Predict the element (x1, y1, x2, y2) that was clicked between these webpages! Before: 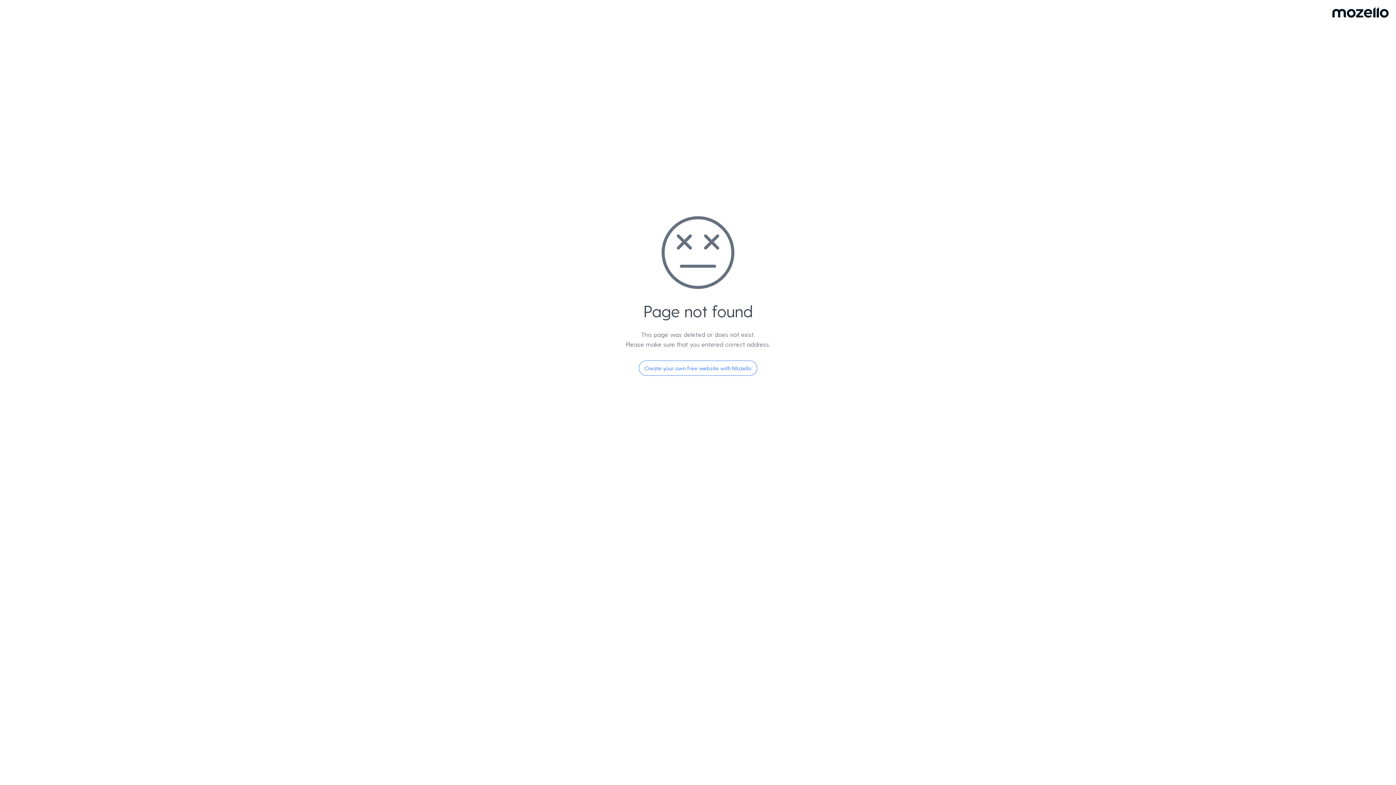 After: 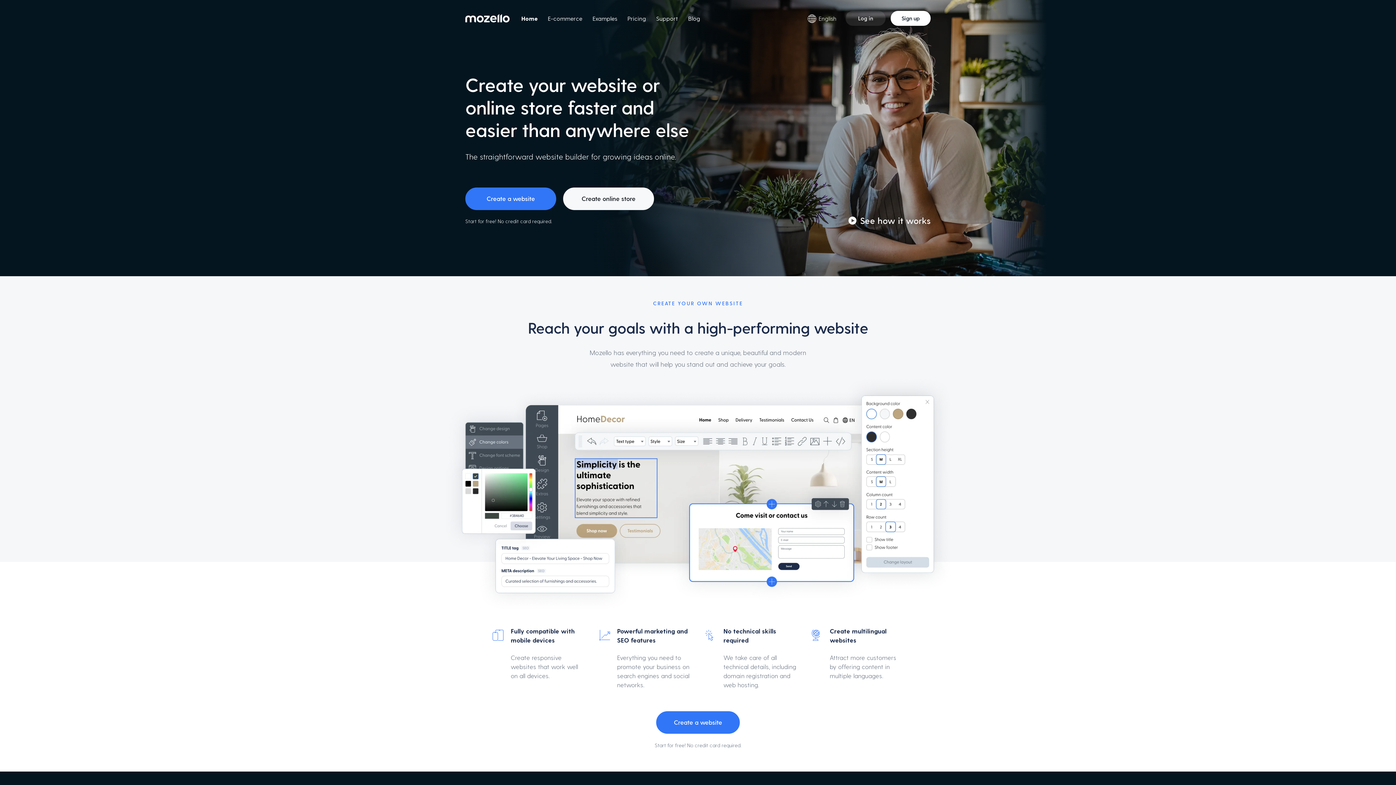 Action: label: Create your own free website with Mozello bbox: (638, 360, 757, 376)